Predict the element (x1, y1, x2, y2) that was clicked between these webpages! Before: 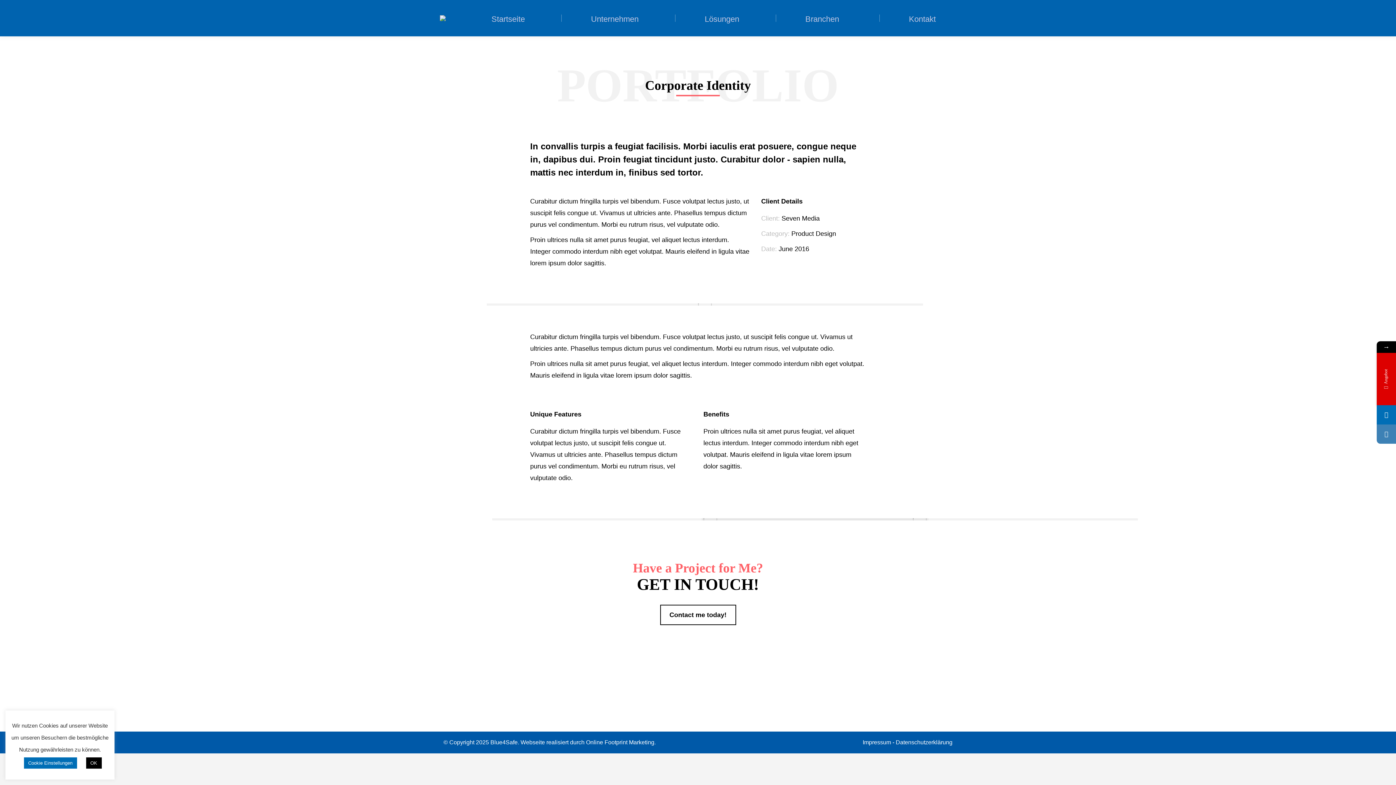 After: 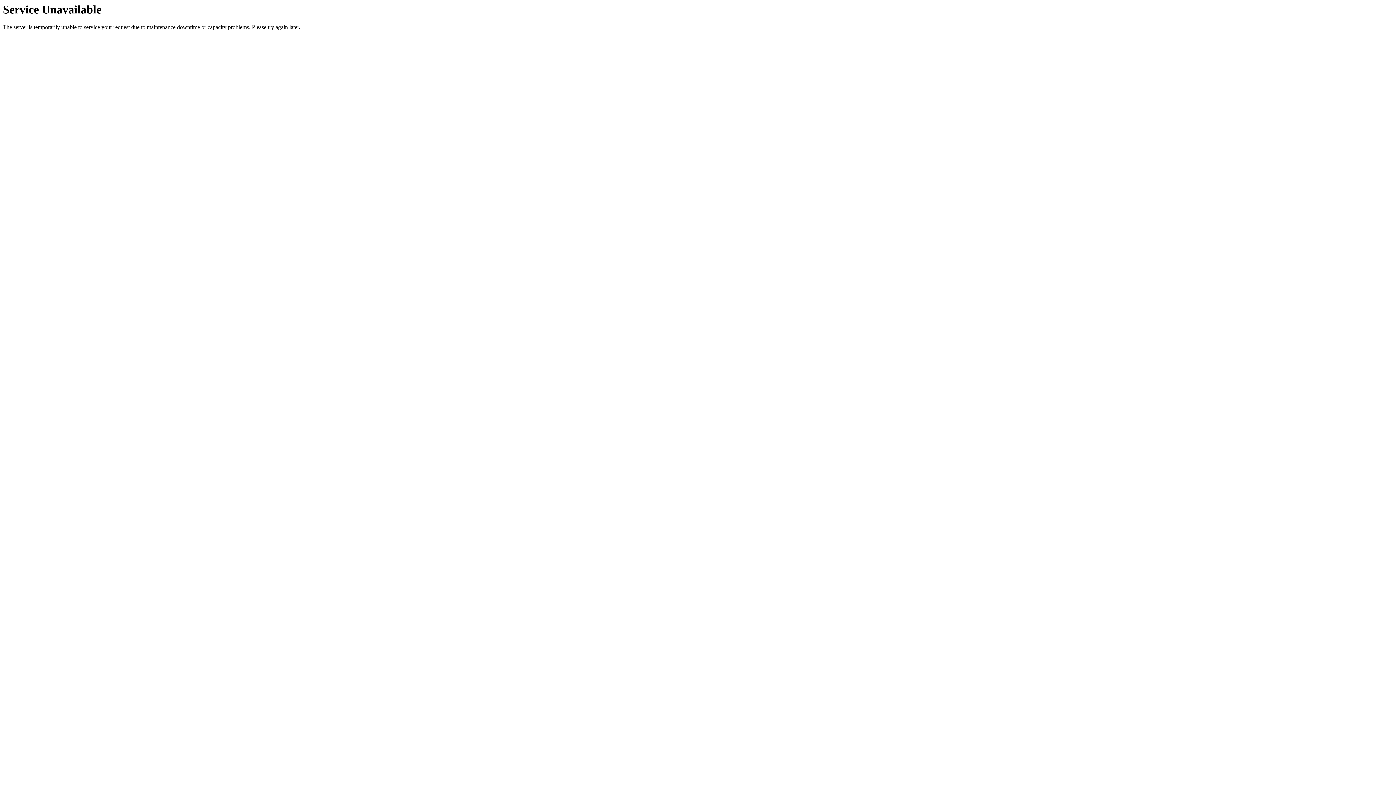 Action: bbox: (1377, 424, 1396, 444)